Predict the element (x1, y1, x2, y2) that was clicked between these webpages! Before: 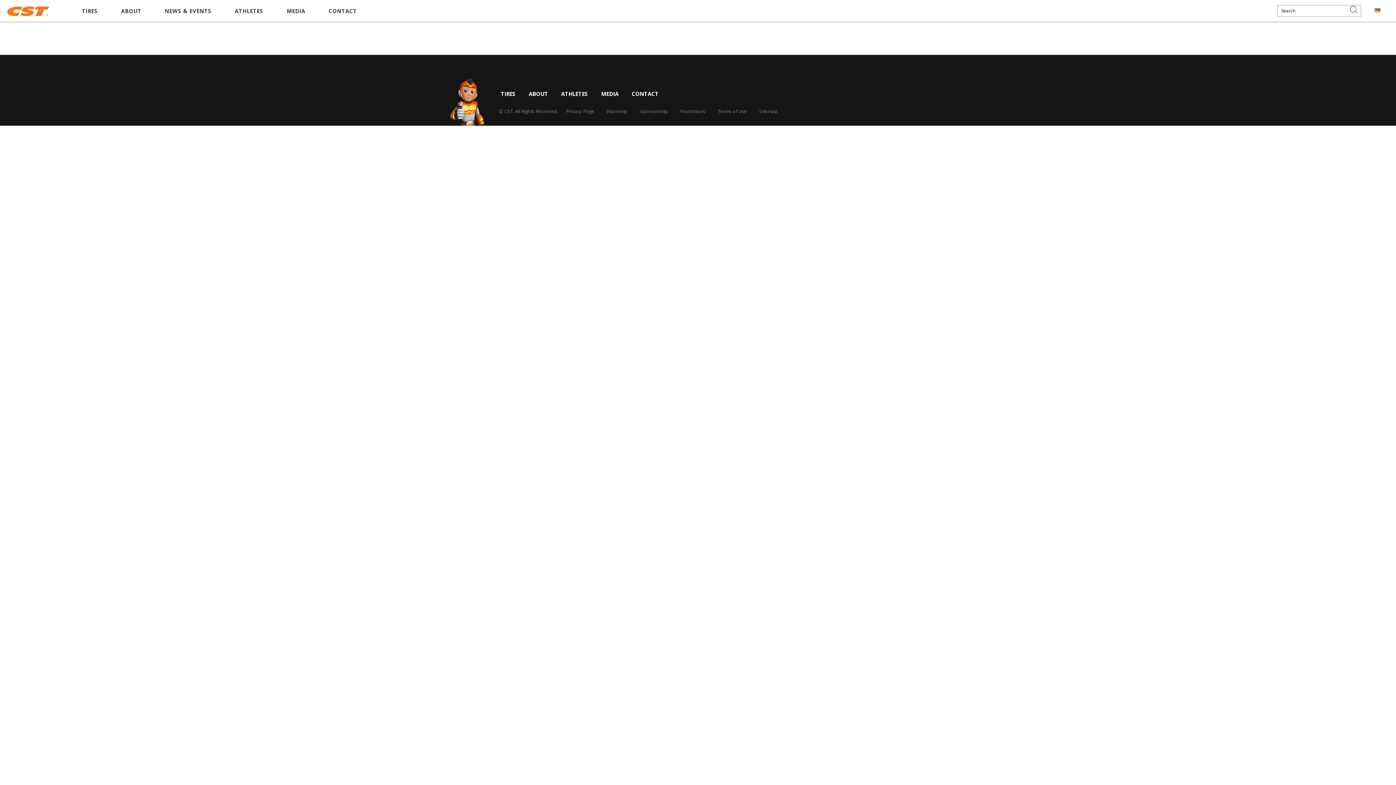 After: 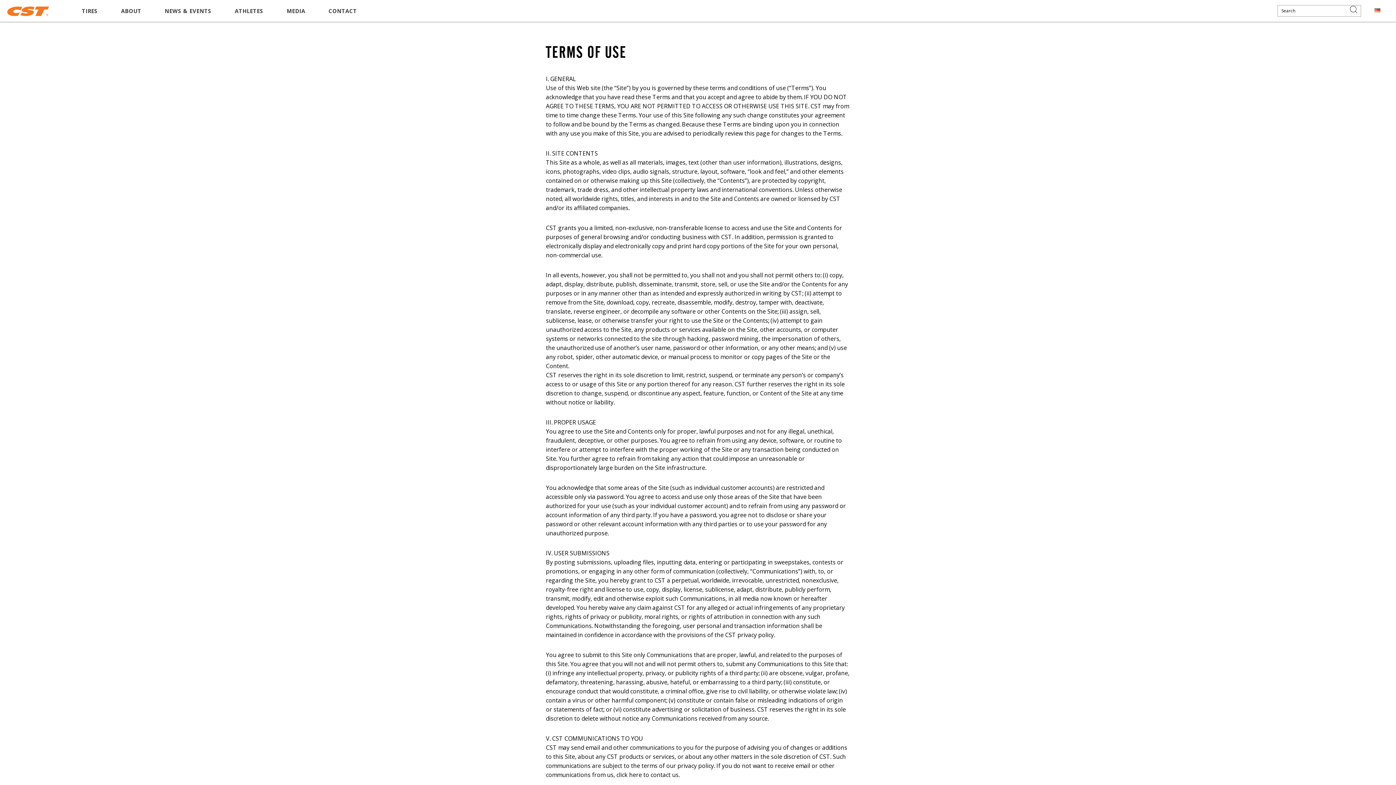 Action: label: Terms of Use bbox: (713, 108, 751, 114)